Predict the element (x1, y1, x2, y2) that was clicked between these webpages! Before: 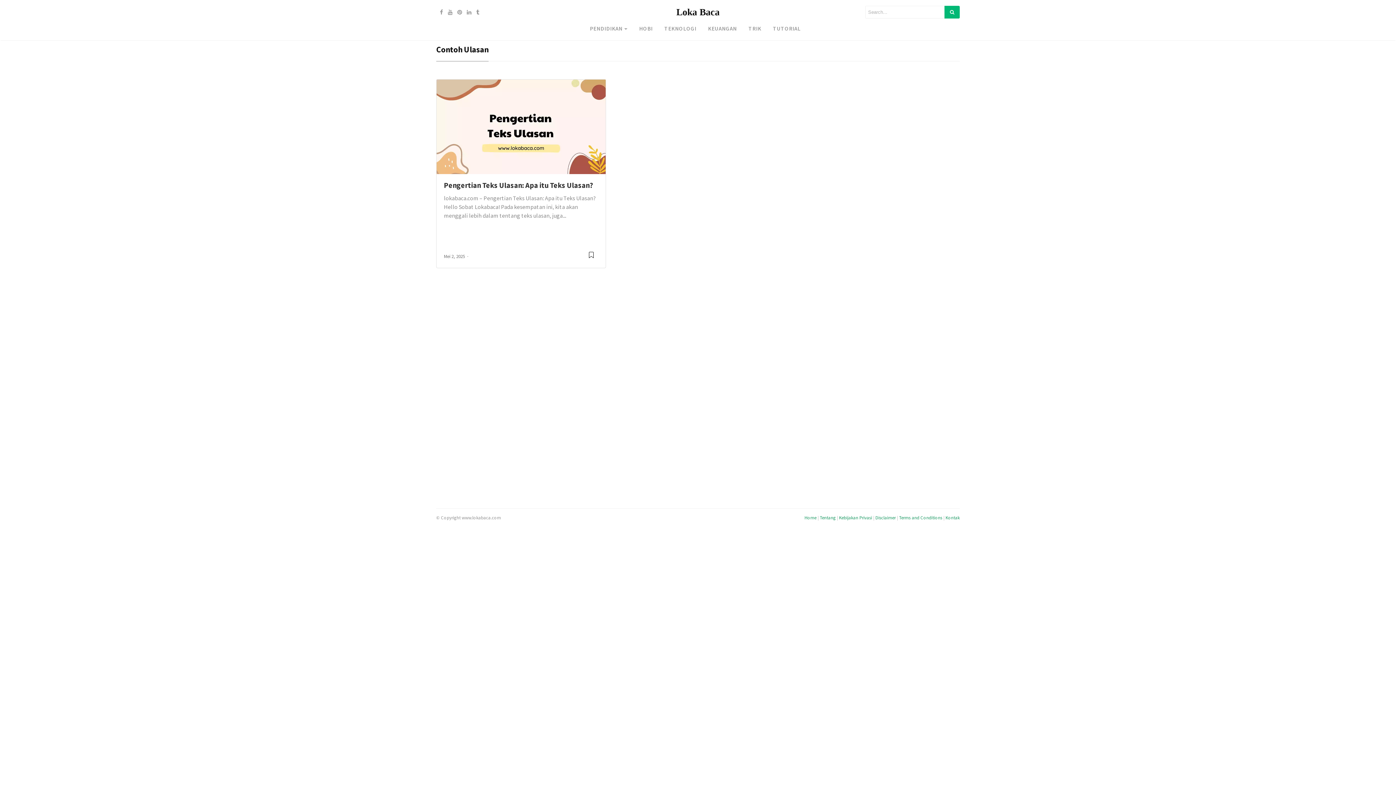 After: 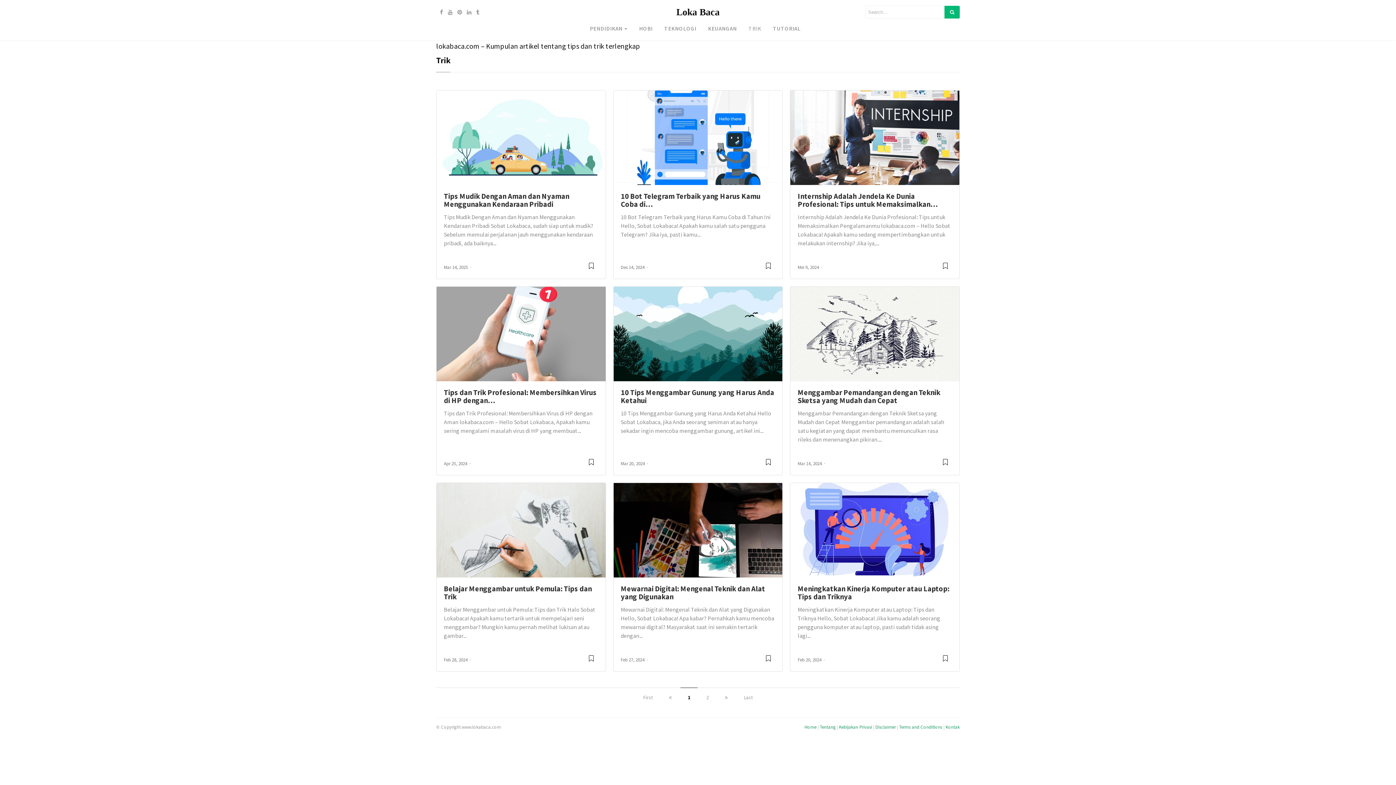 Action: label: TRIK bbox: (742, 21, 767, 35)